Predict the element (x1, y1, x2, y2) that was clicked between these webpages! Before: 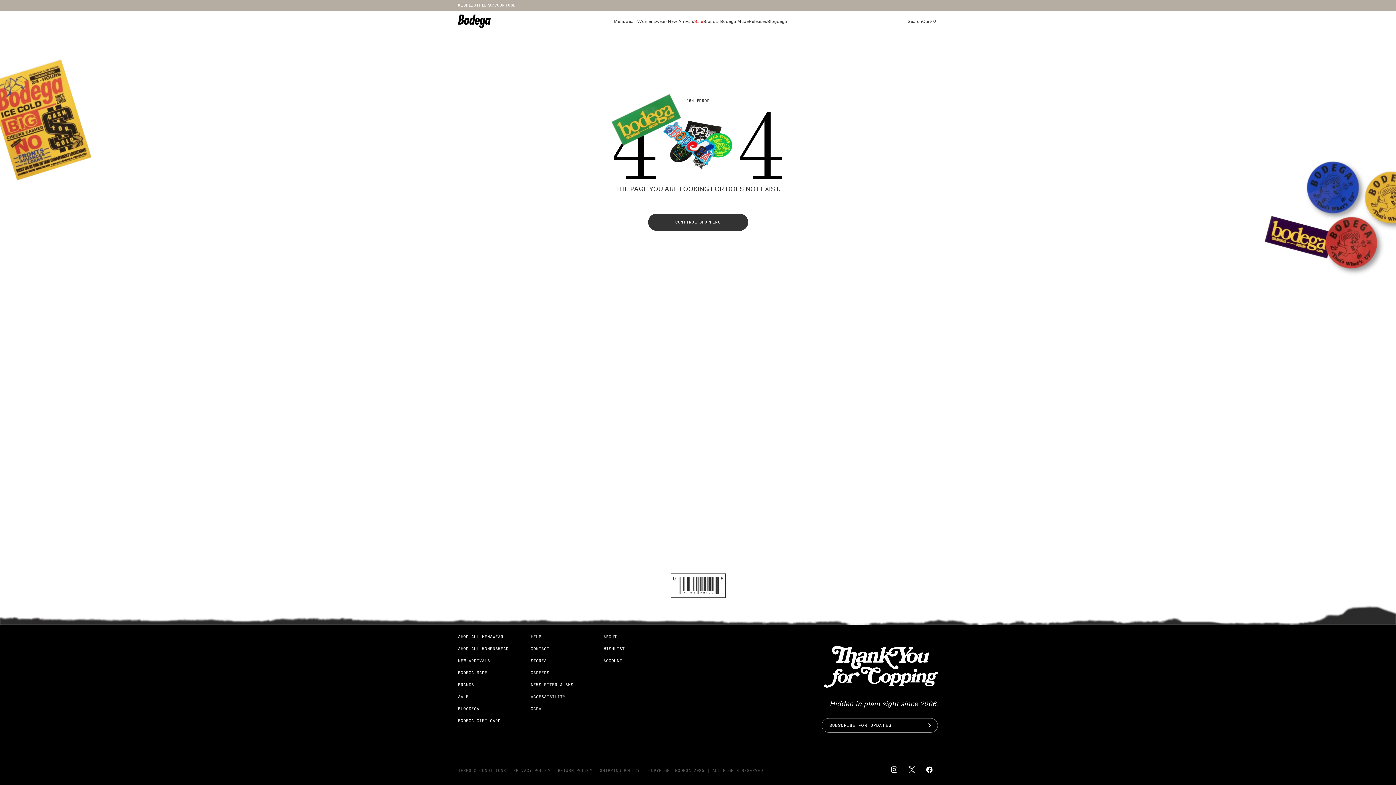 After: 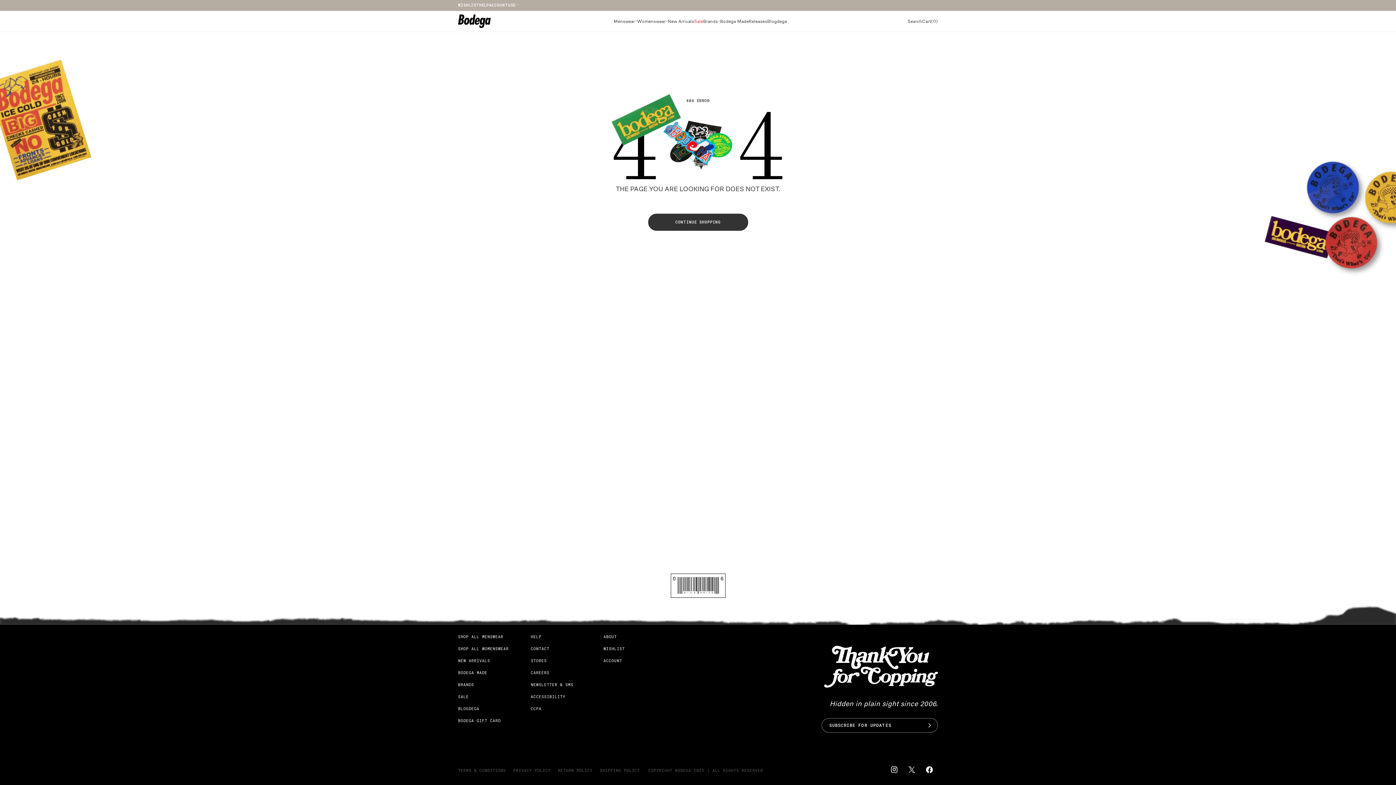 Action: bbox: (920, 762, 938, 778) label: Facebook